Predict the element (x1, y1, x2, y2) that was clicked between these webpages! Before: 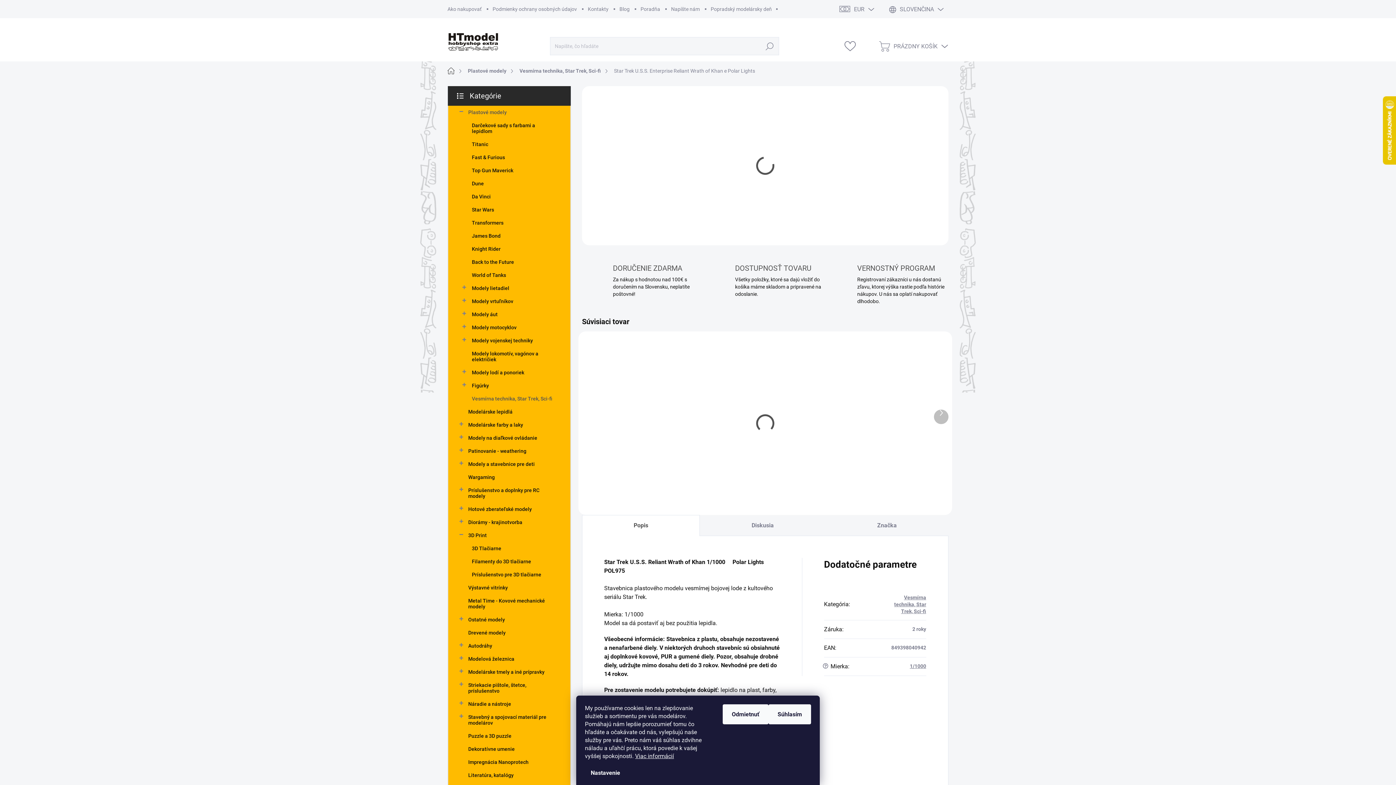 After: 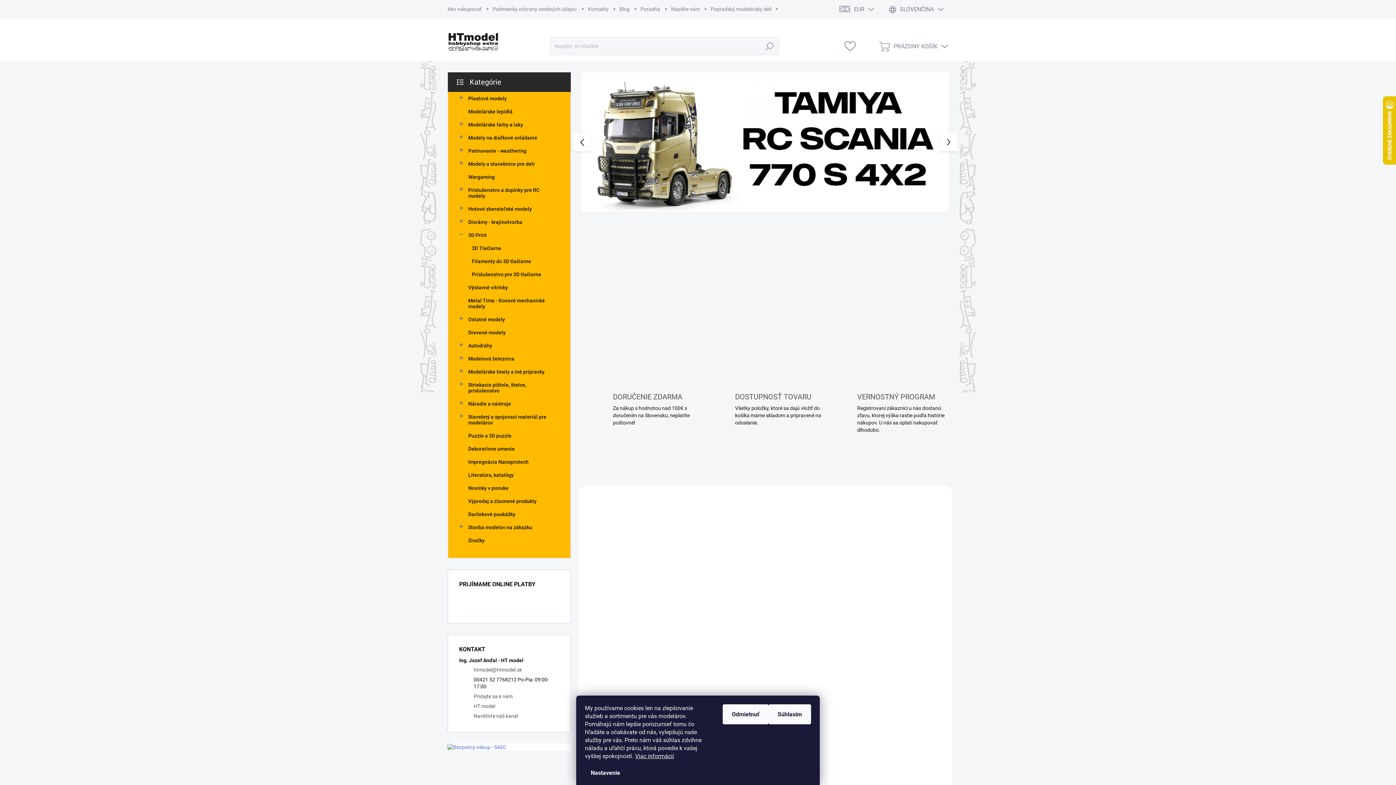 Action: bbox: (447, 31, 499, 60)